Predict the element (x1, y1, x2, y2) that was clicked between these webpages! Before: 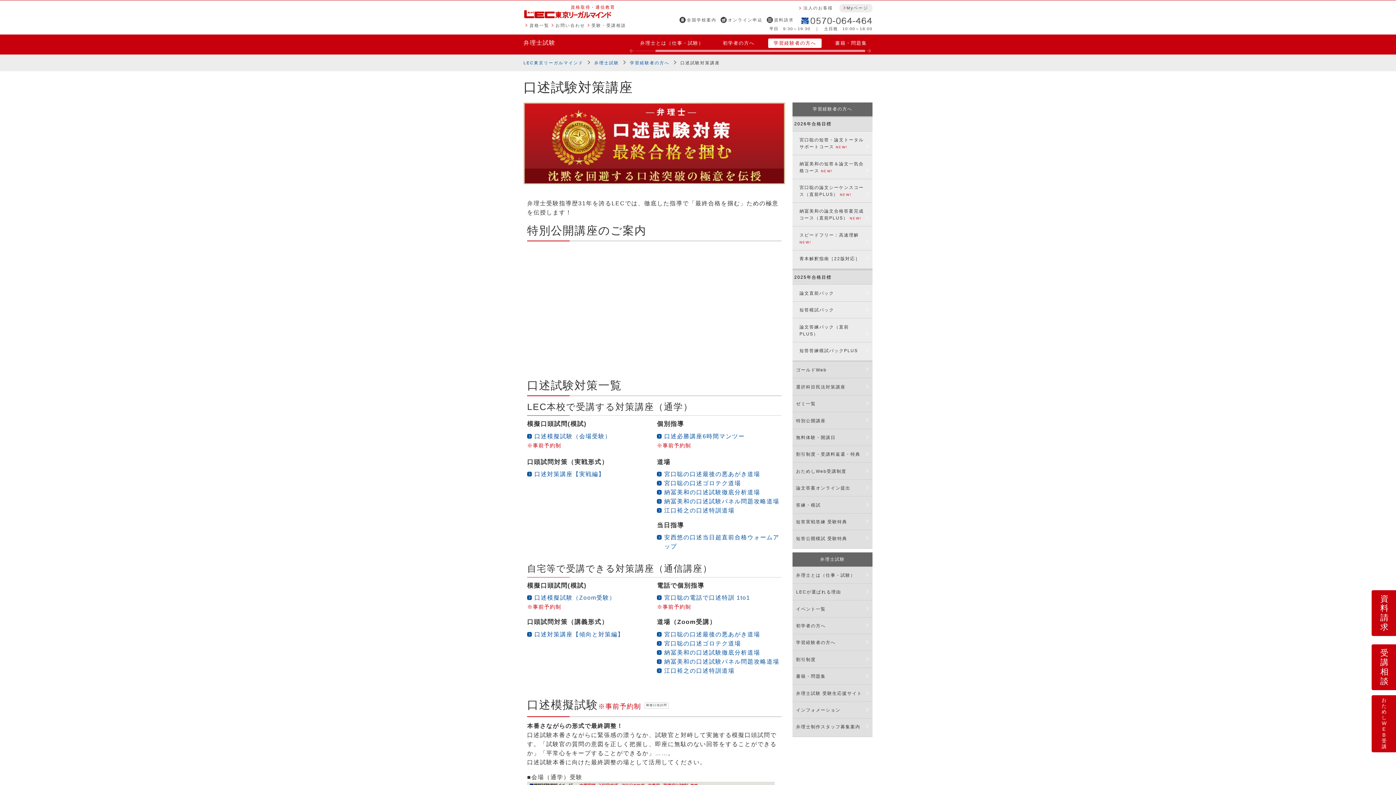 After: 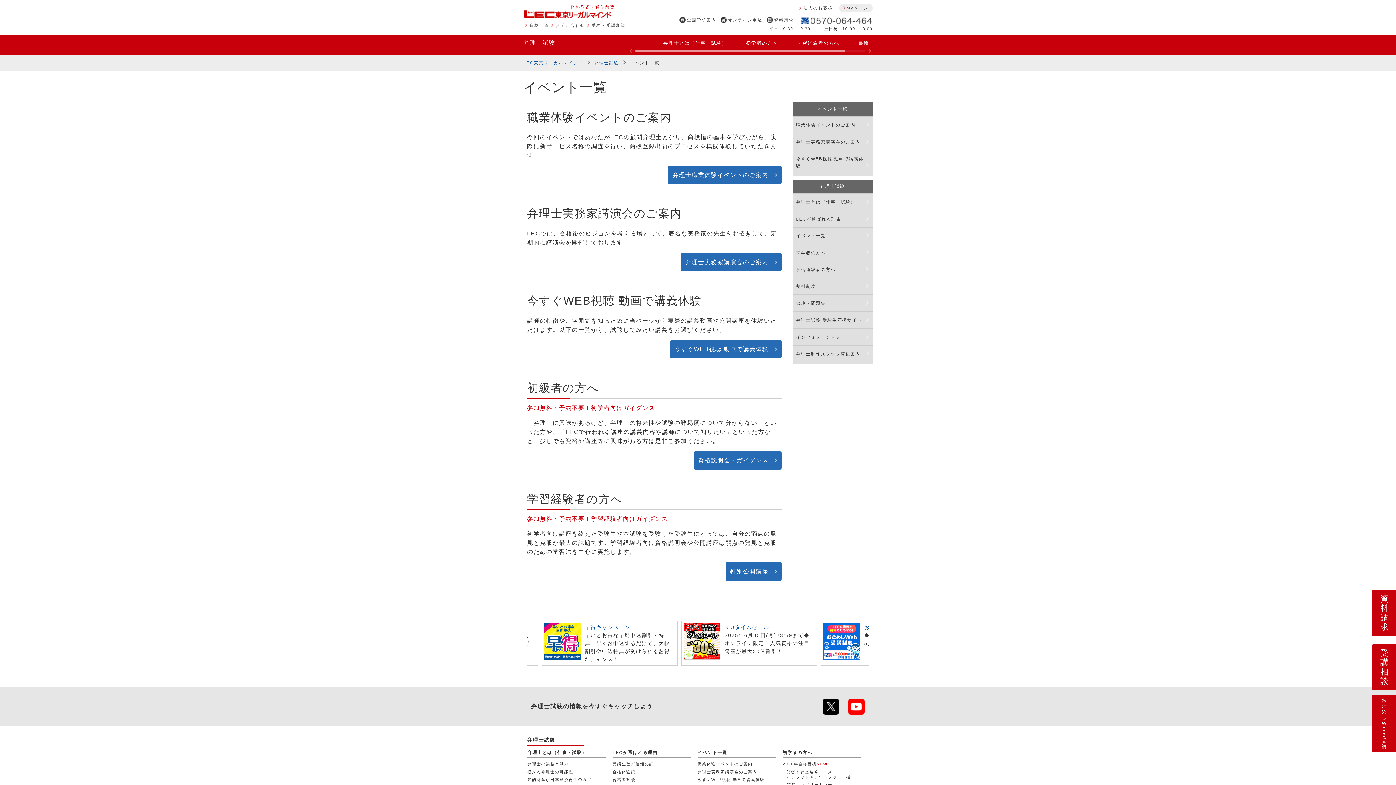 Action: label: イベント一覧 bbox: (794, 600, 870, 617)